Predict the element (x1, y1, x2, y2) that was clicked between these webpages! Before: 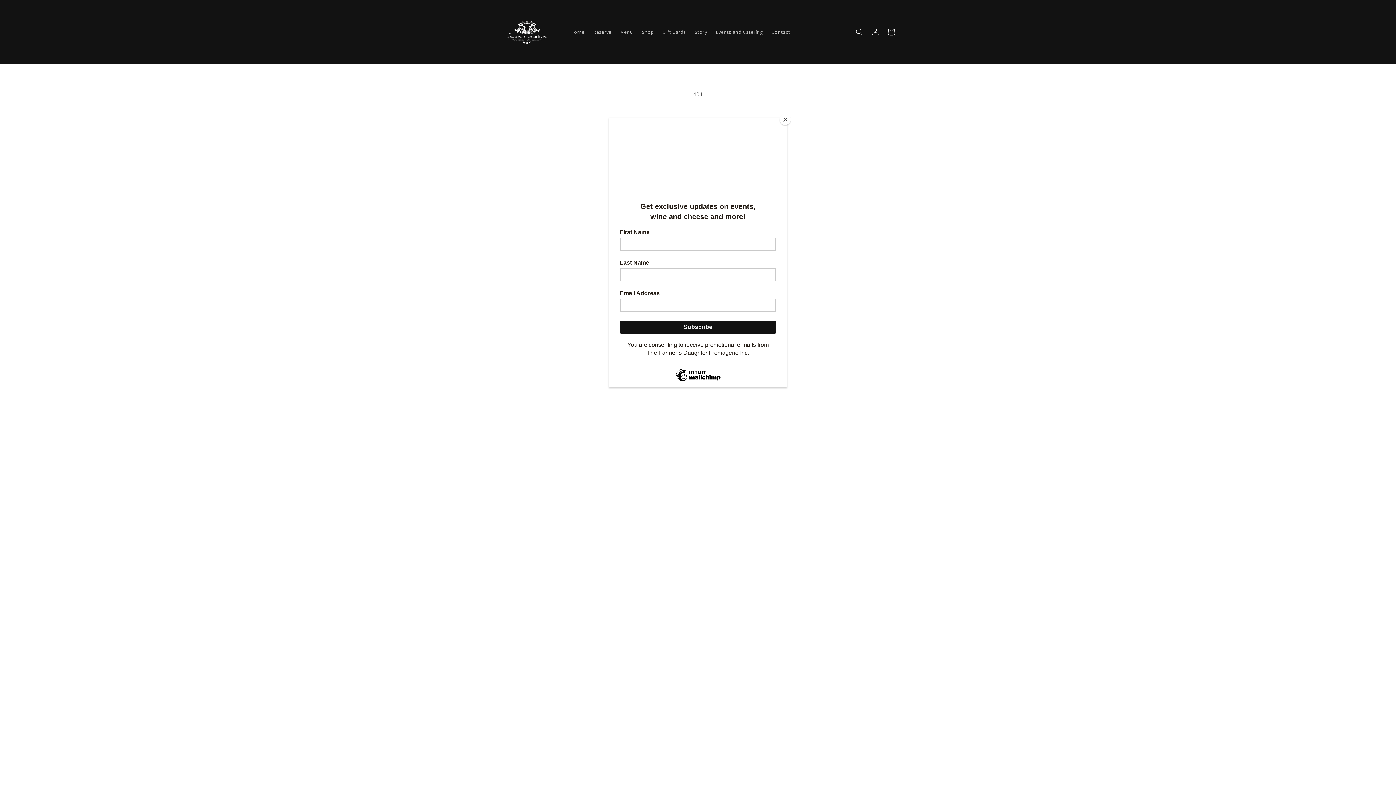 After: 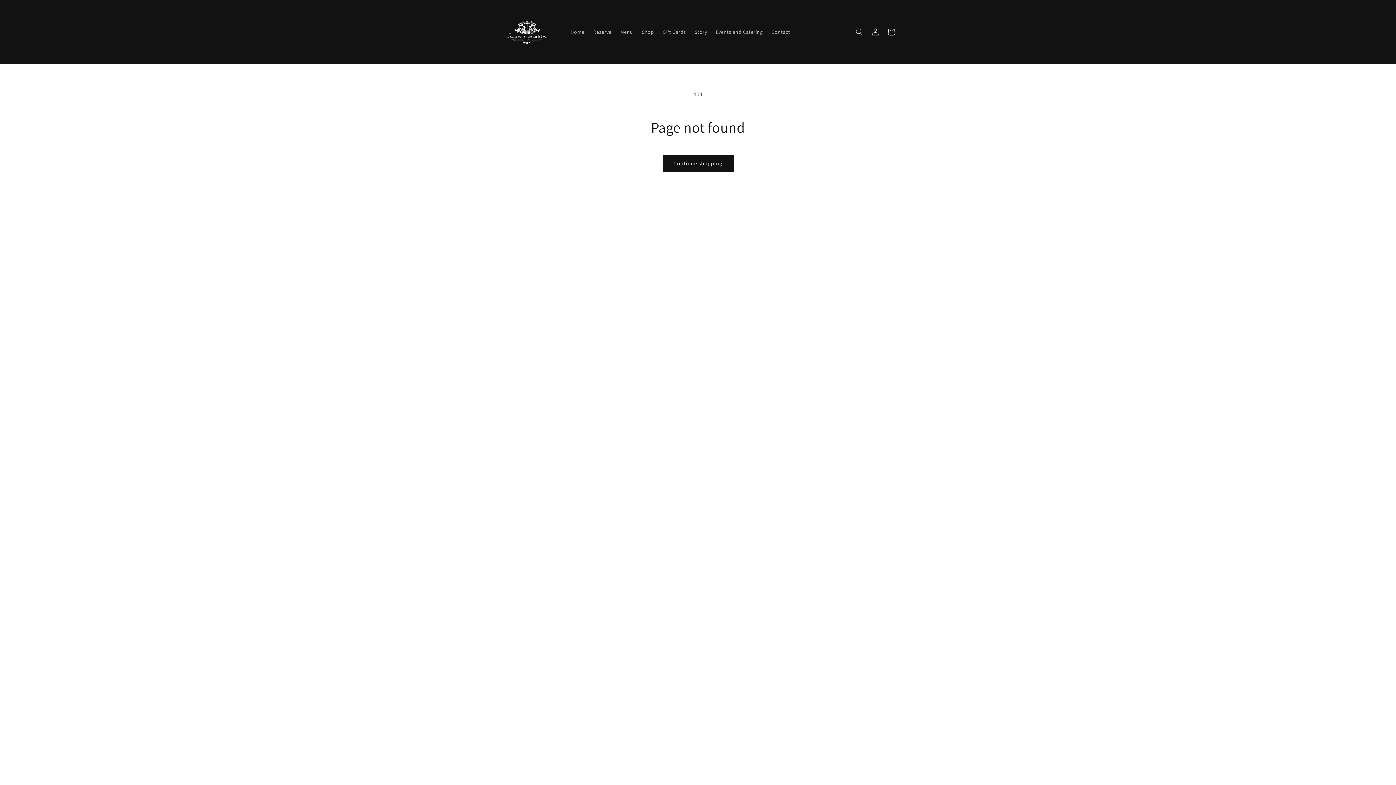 Action: label: Close bbox: (780, 114, 790, 125)